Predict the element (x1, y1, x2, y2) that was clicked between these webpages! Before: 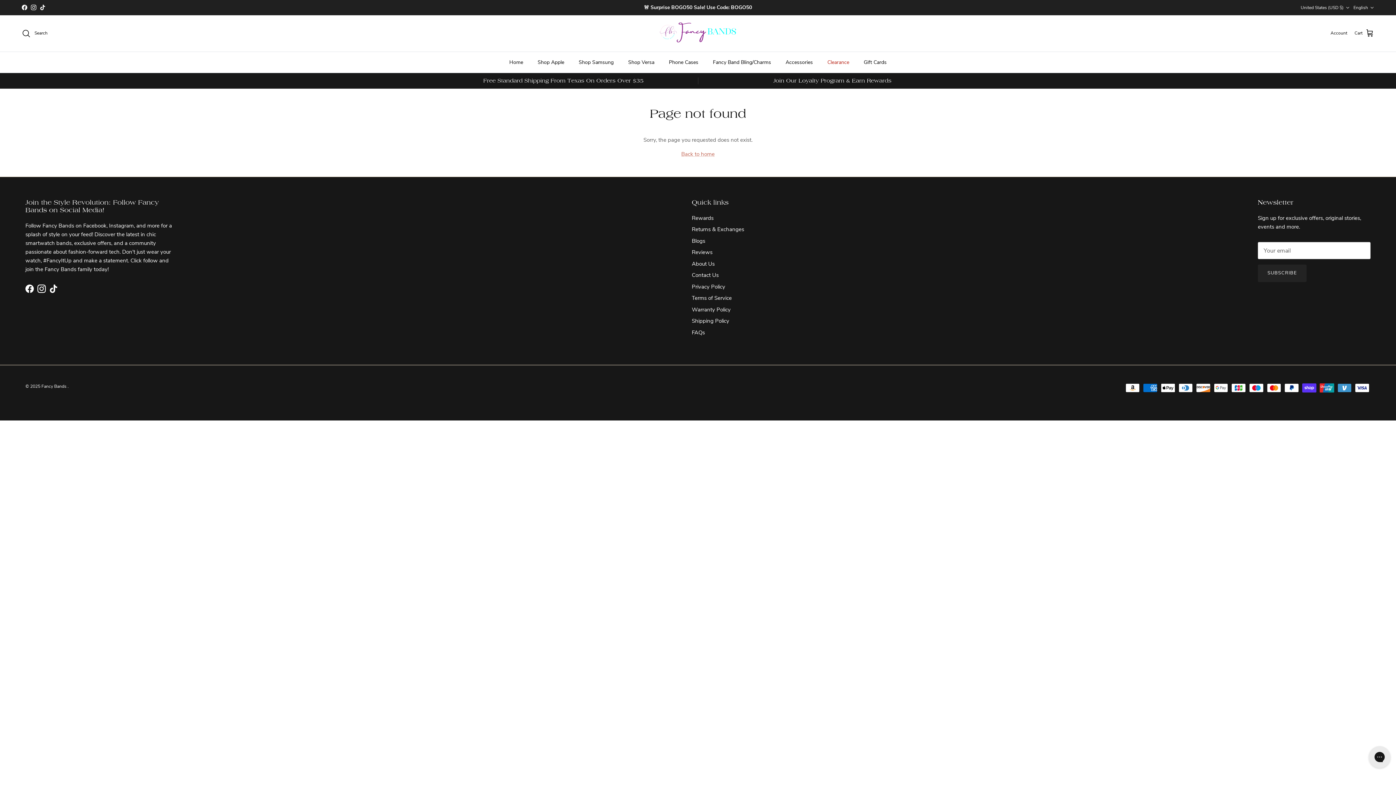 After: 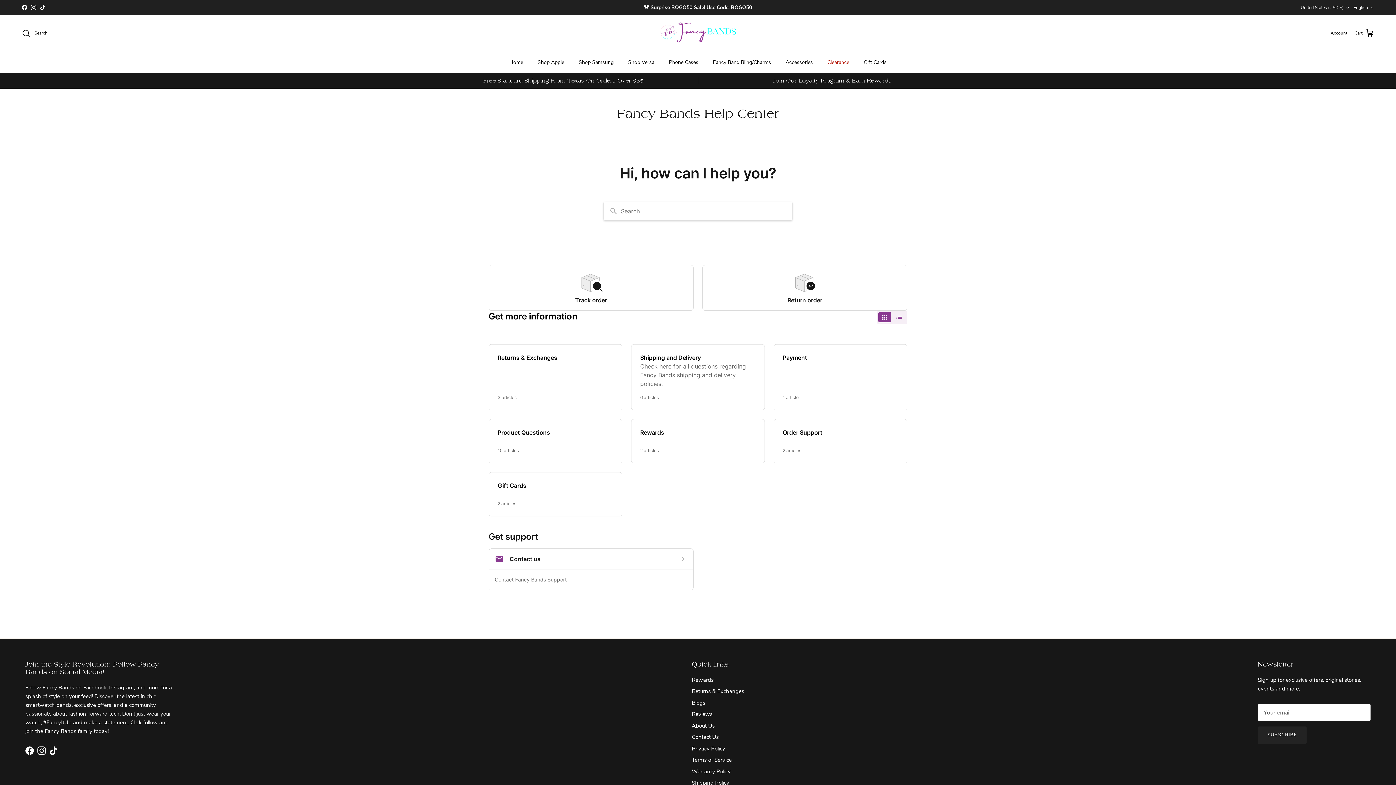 Action: bbox: (692, 328, 705, 336) label: FAQs